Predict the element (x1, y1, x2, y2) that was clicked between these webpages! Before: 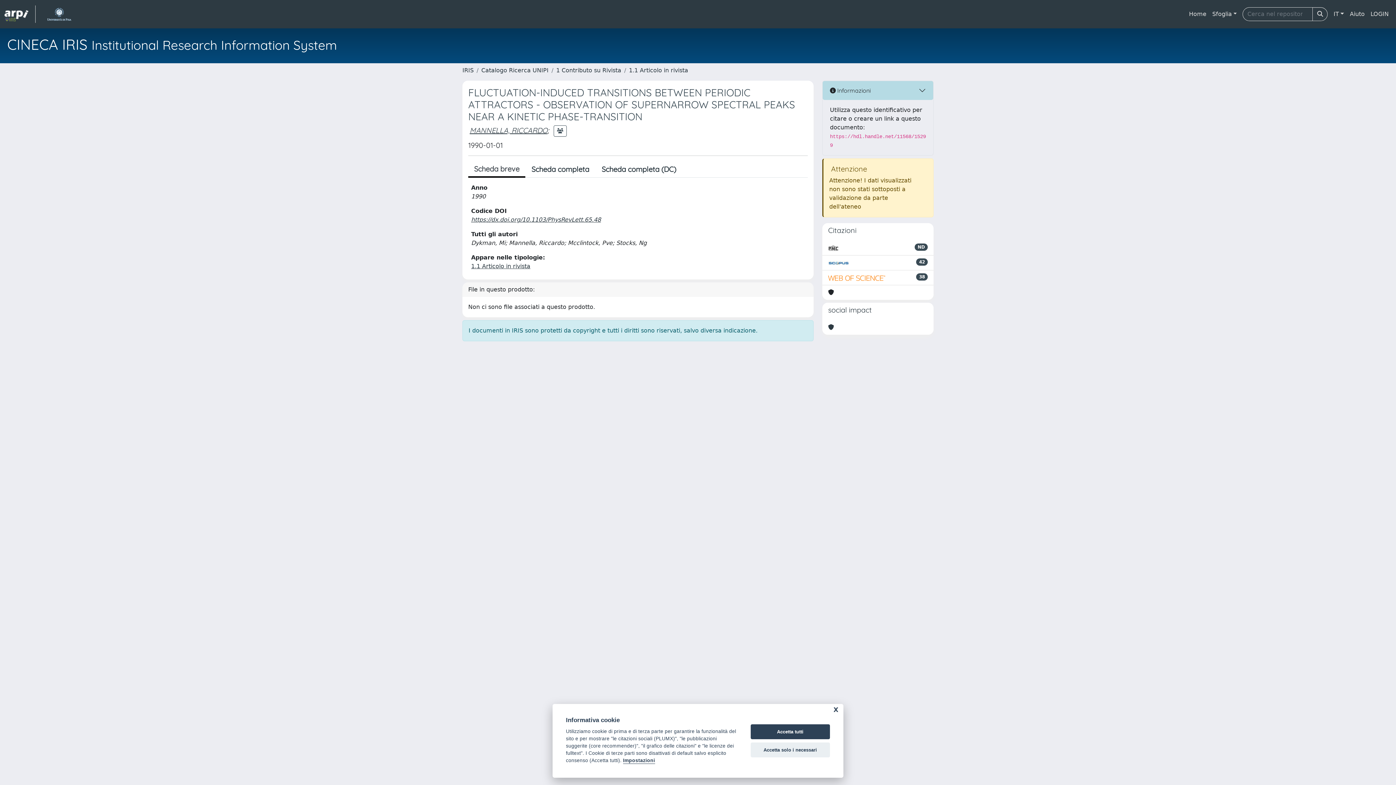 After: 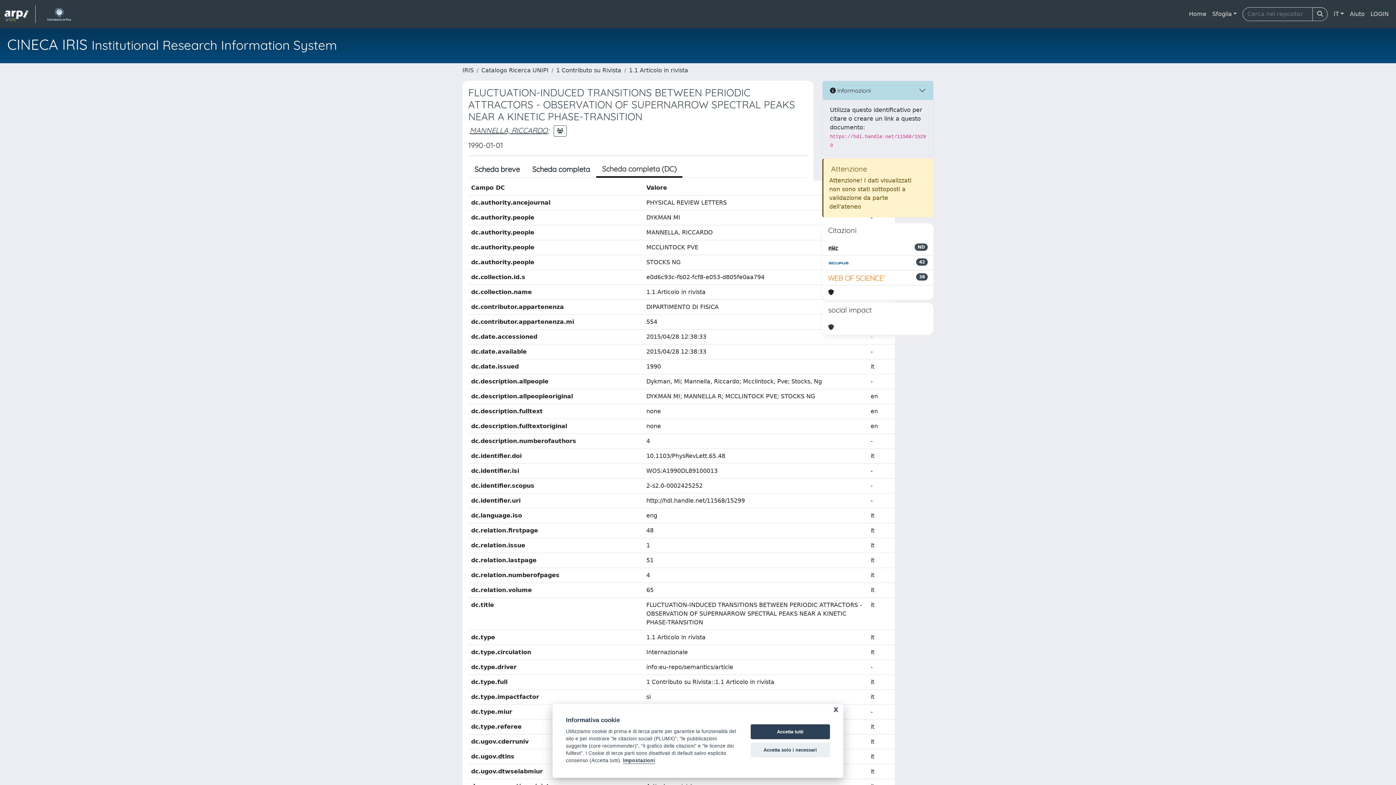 Action: bbox: (595, 161, 682, 177) label: Scheda completa (DC)